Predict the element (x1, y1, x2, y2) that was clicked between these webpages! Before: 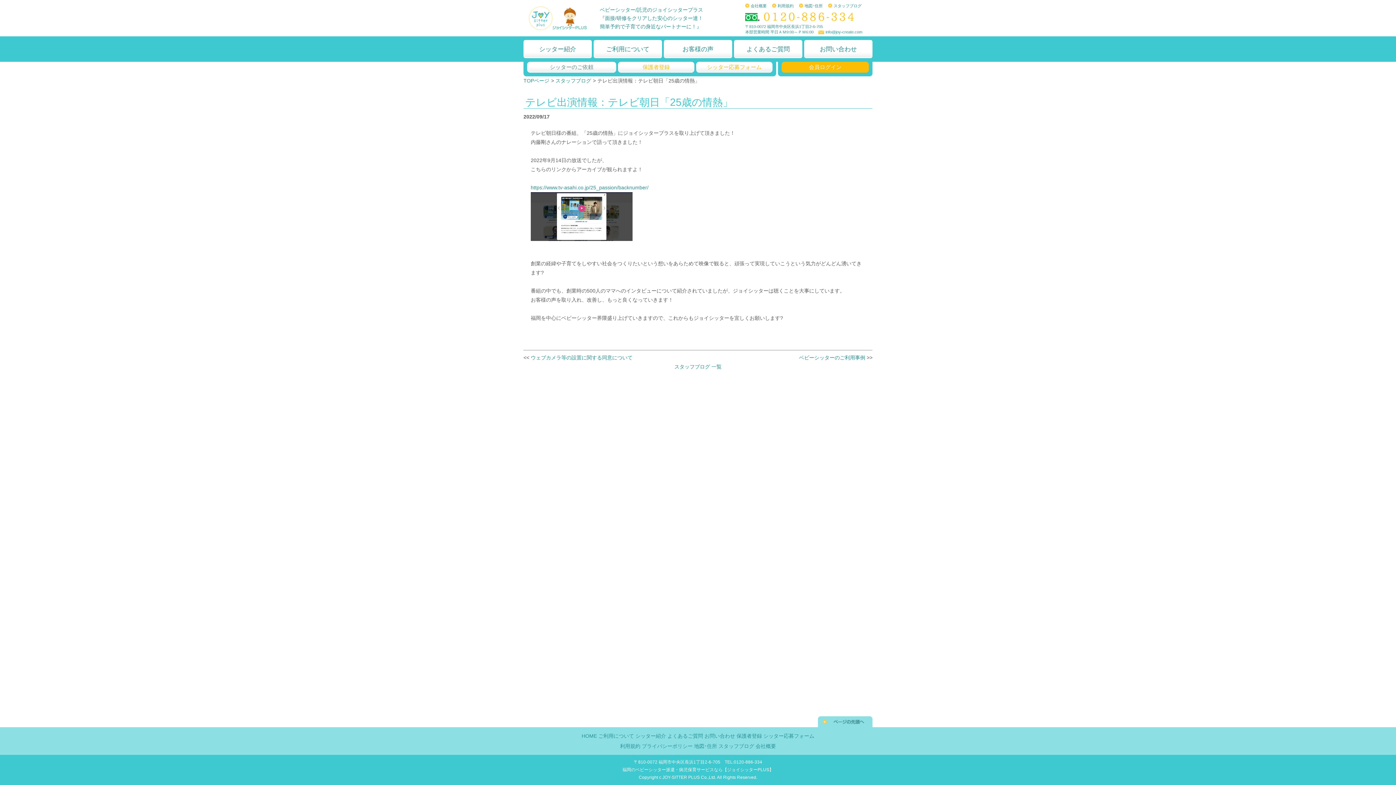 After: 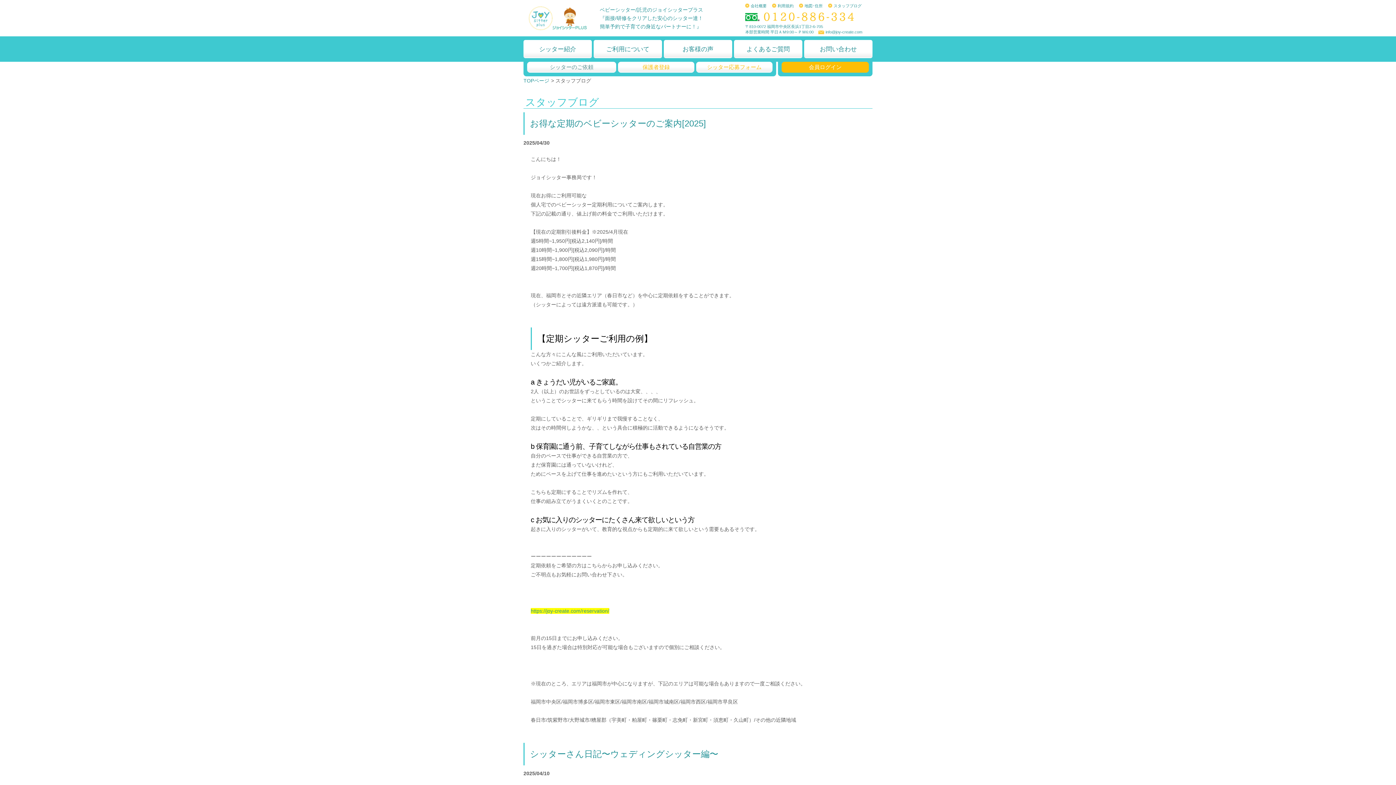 Action: label: スタッフブログ bbox: (828, 1, 861, 9)